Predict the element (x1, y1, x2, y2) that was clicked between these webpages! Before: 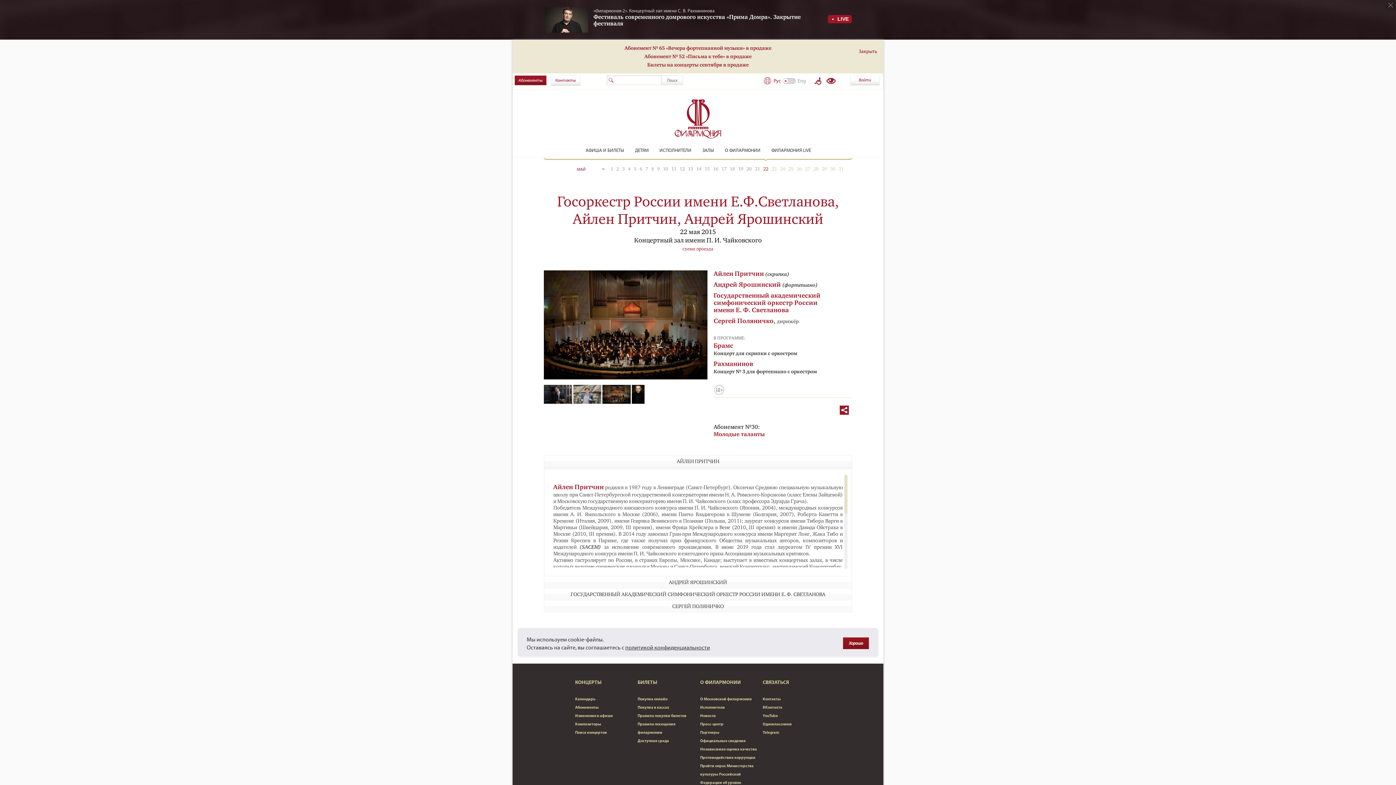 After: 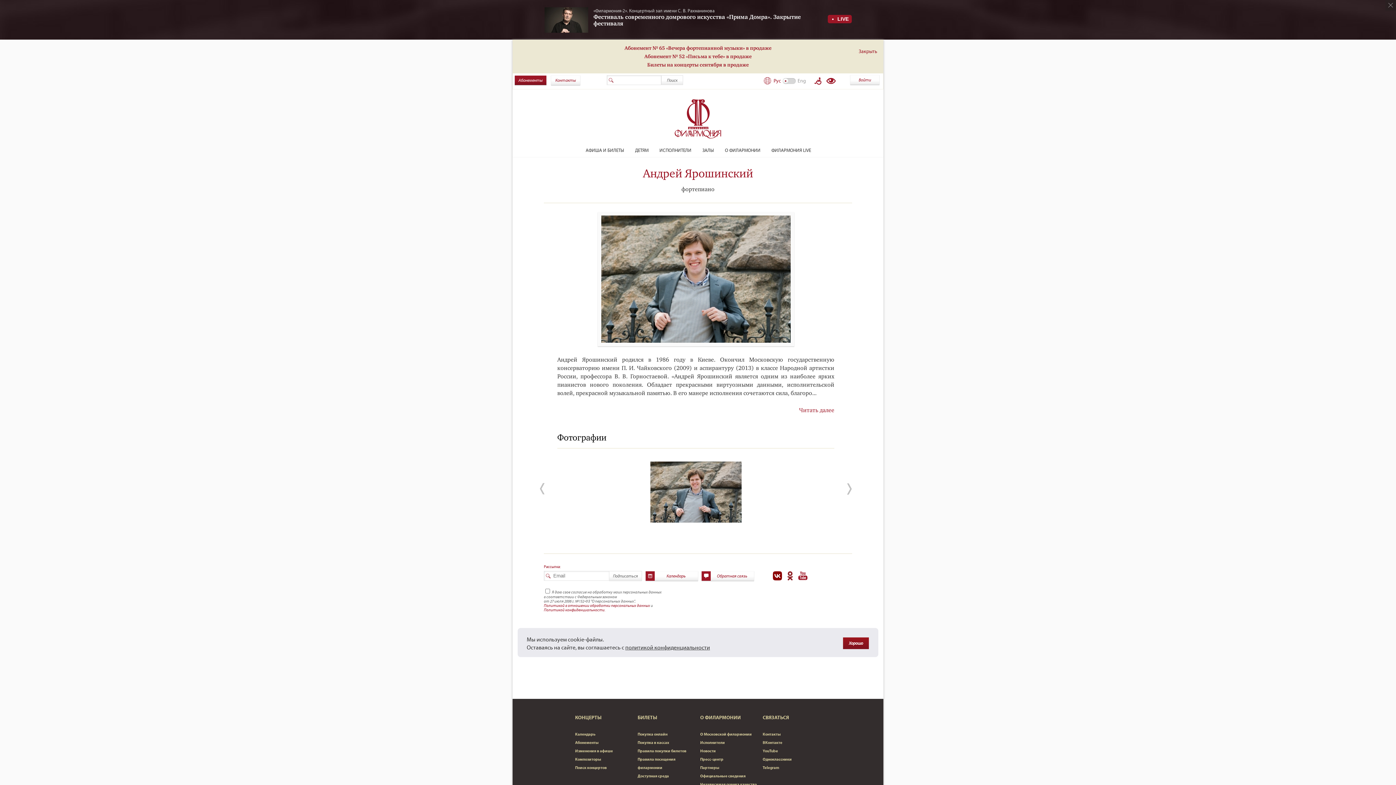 Action: label: Андрей Ярошинский bbox: (713, 280, 781, 289)